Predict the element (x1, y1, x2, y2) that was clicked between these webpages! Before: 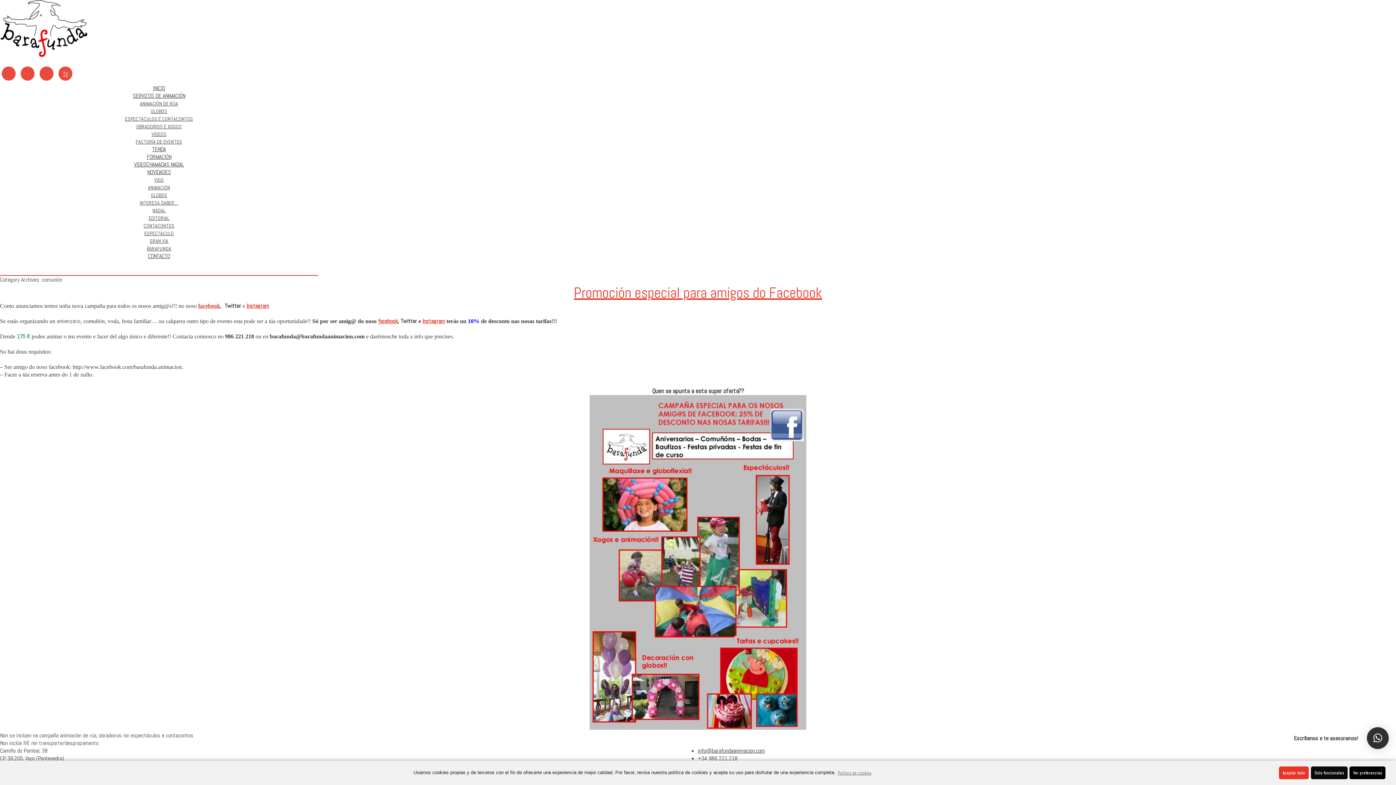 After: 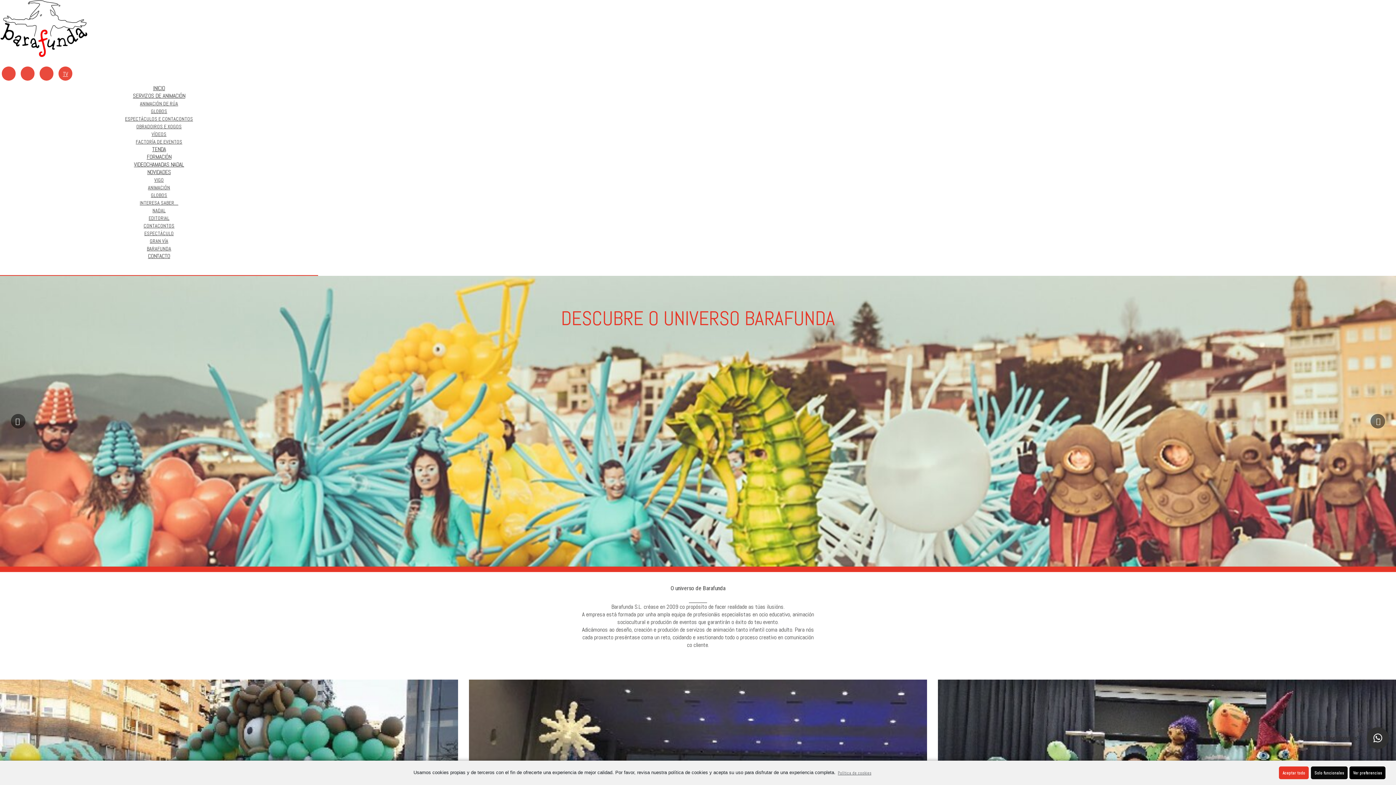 Action: bbox: (0, 51, 87, 59)